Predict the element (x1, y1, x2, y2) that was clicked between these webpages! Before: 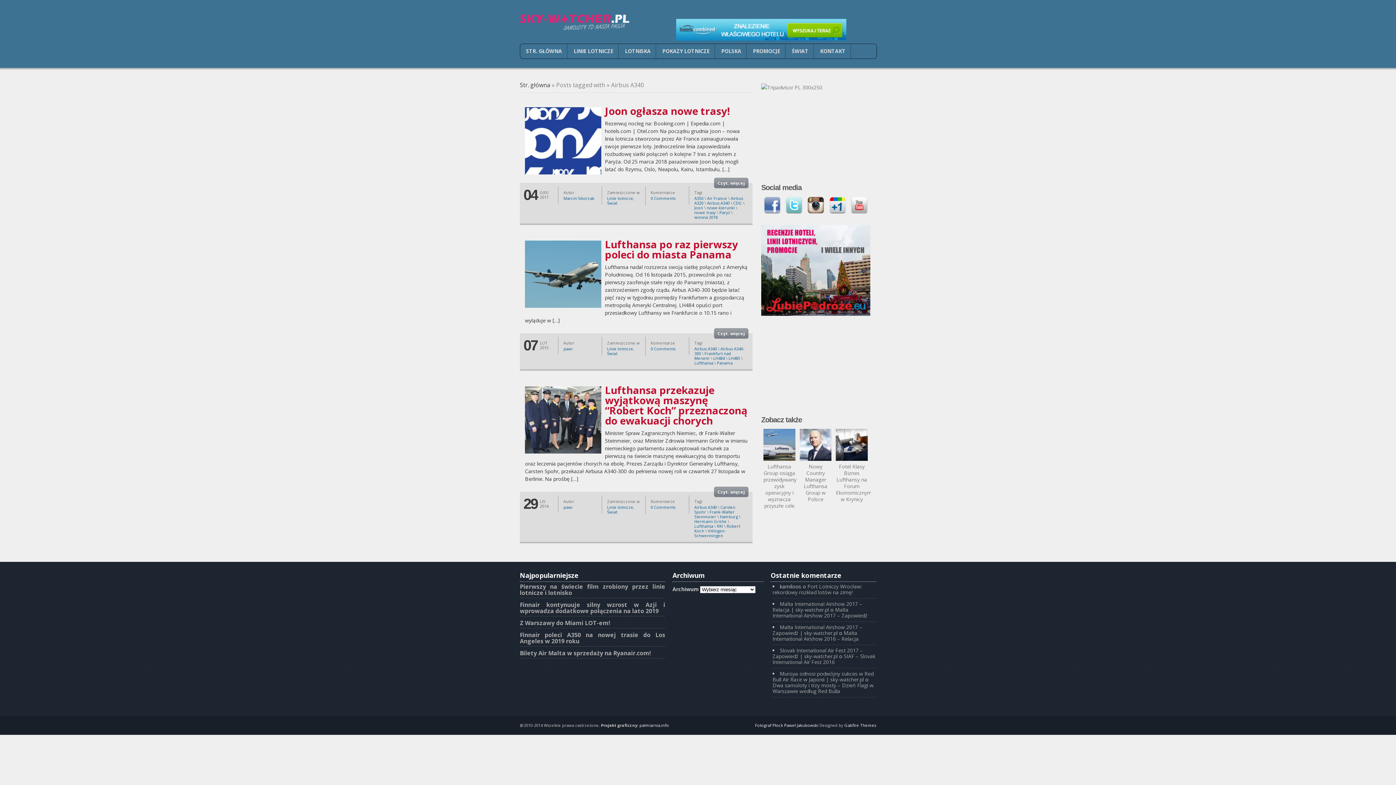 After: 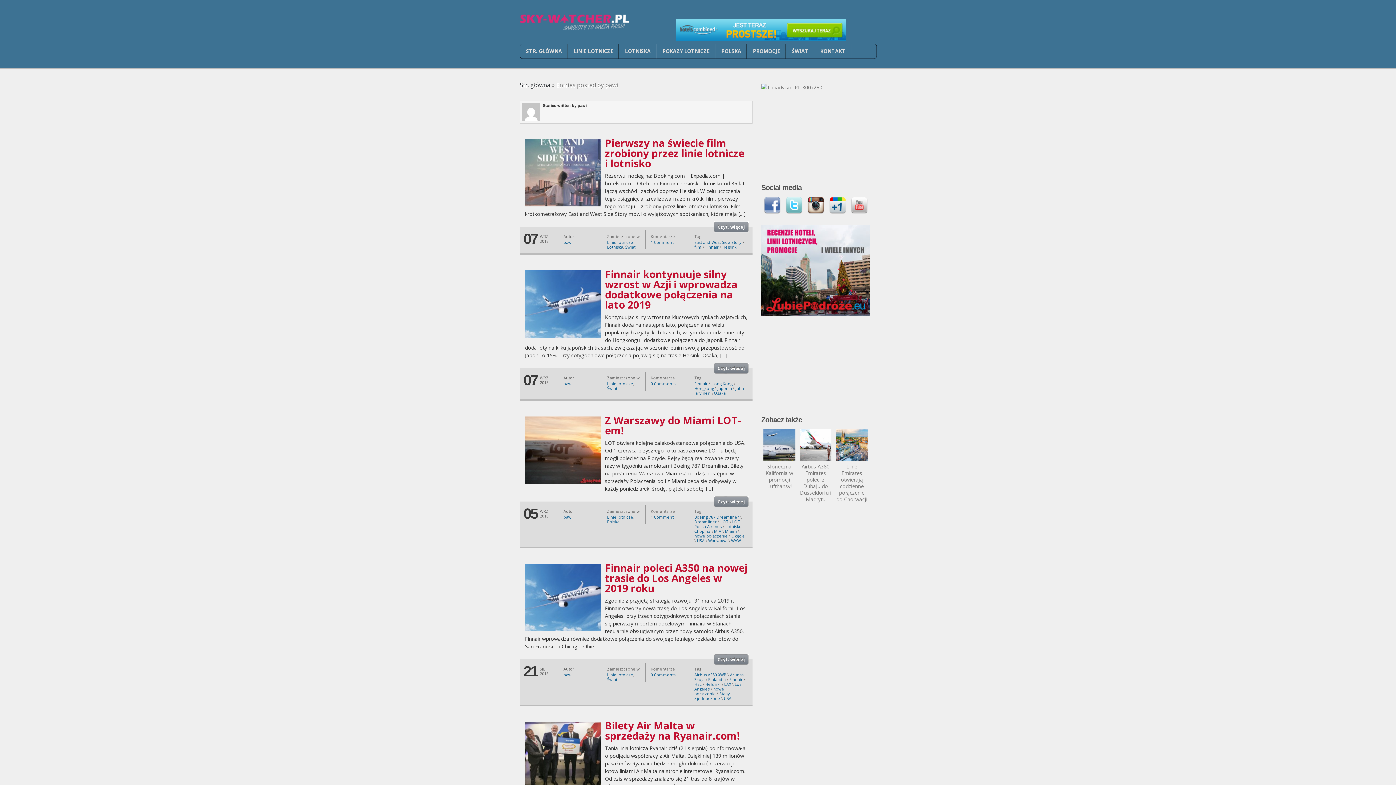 Action: bbox: (563, 504, 572, 510) label: pawi